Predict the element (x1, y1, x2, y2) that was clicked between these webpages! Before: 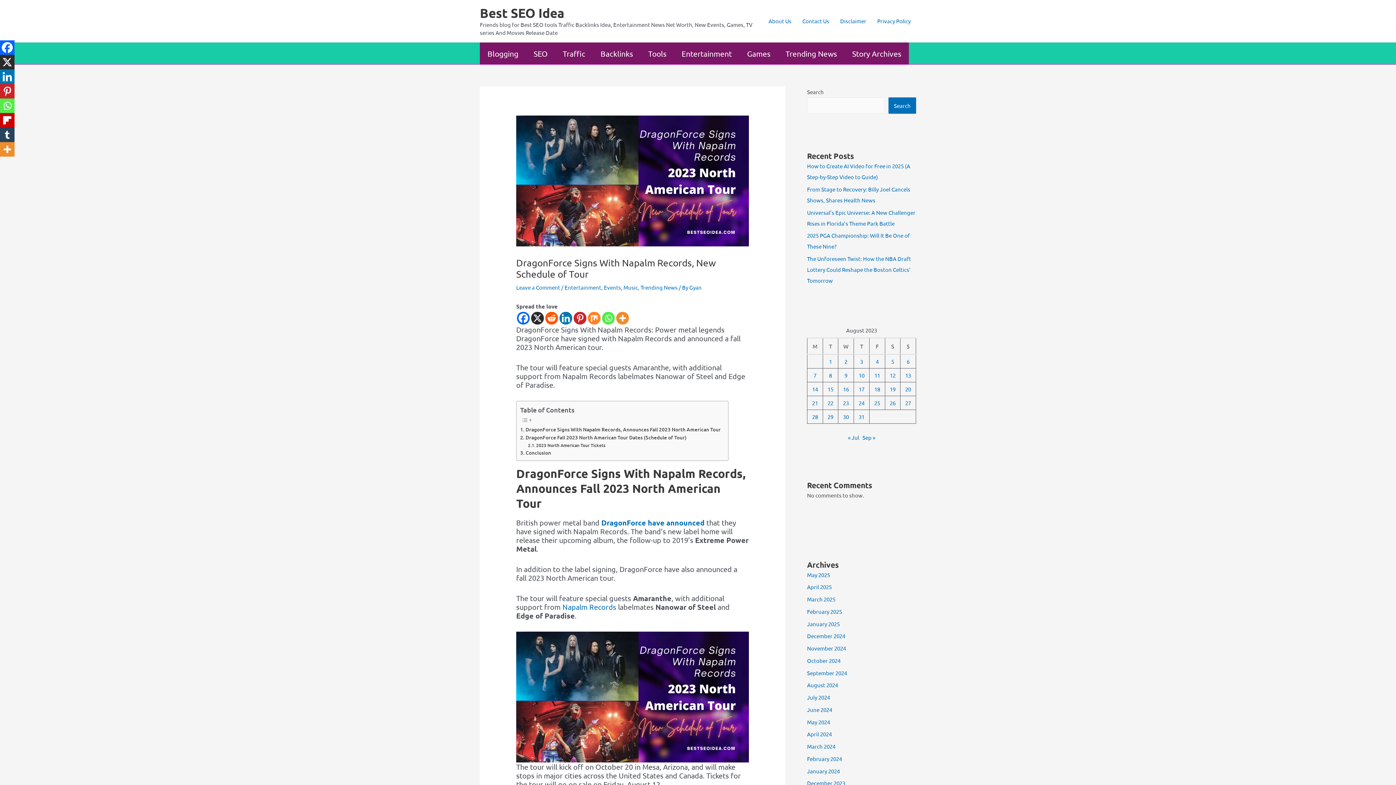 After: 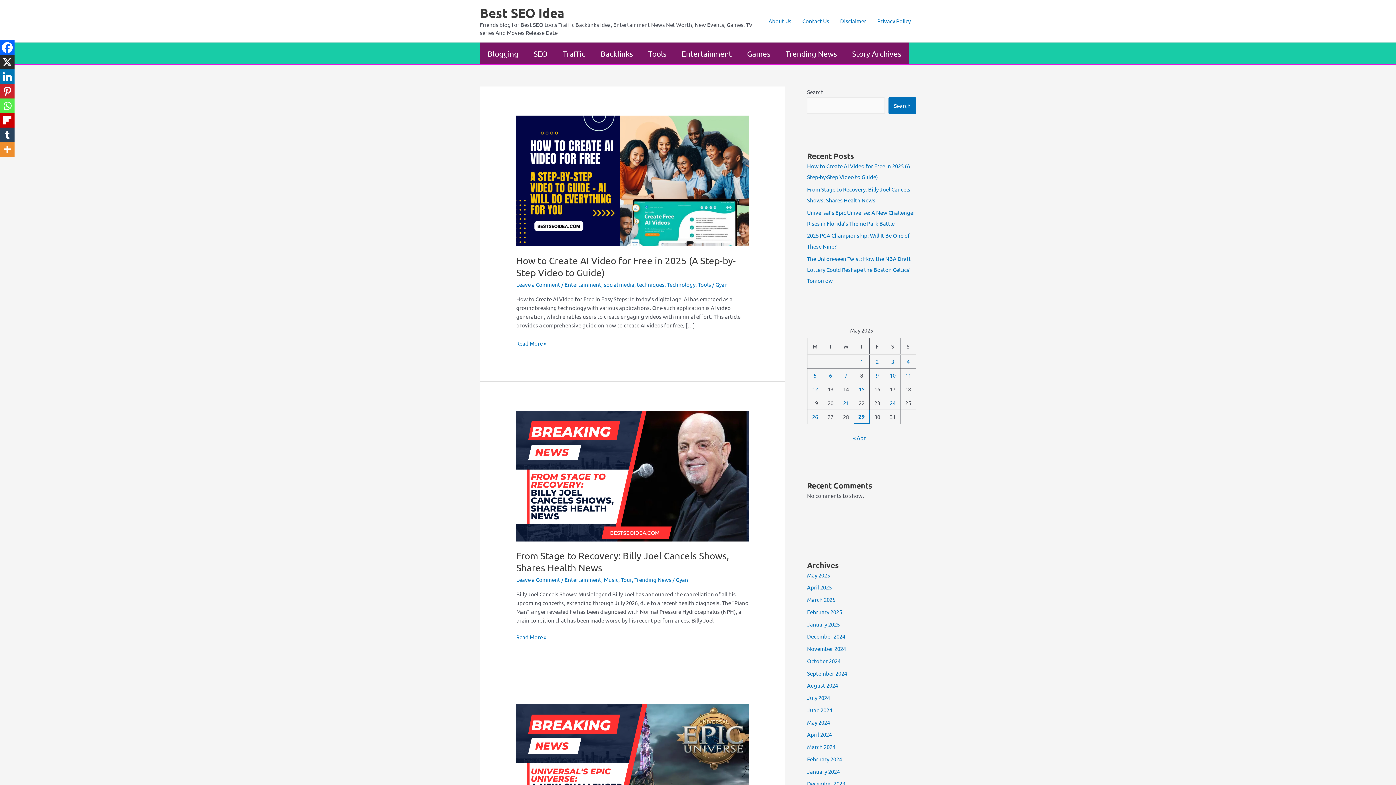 Action: label: Posts published on August 25, 2023 bbox: (874, 399, 880, 406)